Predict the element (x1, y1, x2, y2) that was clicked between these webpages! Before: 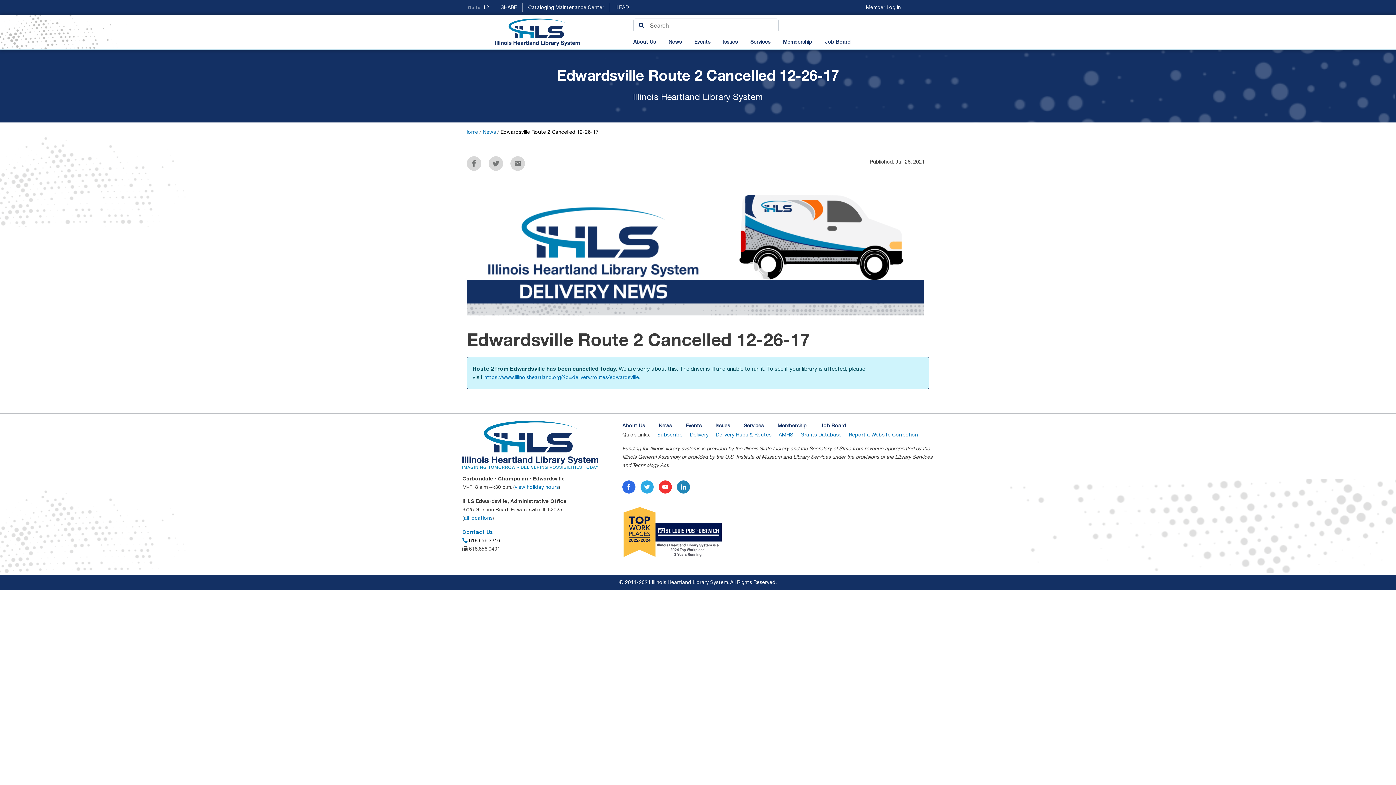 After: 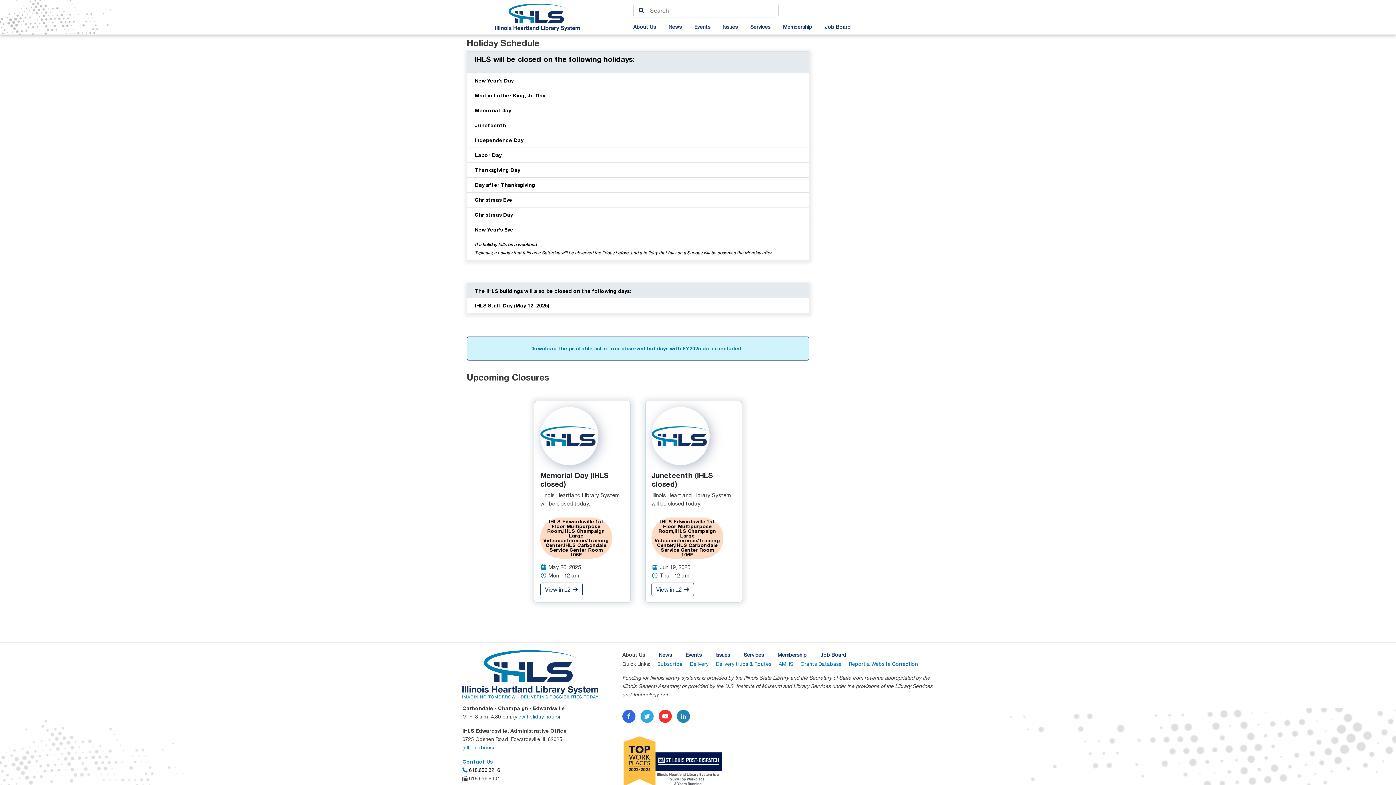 Action: bbox: (514, 484, 558, 490) label: view holiday hours